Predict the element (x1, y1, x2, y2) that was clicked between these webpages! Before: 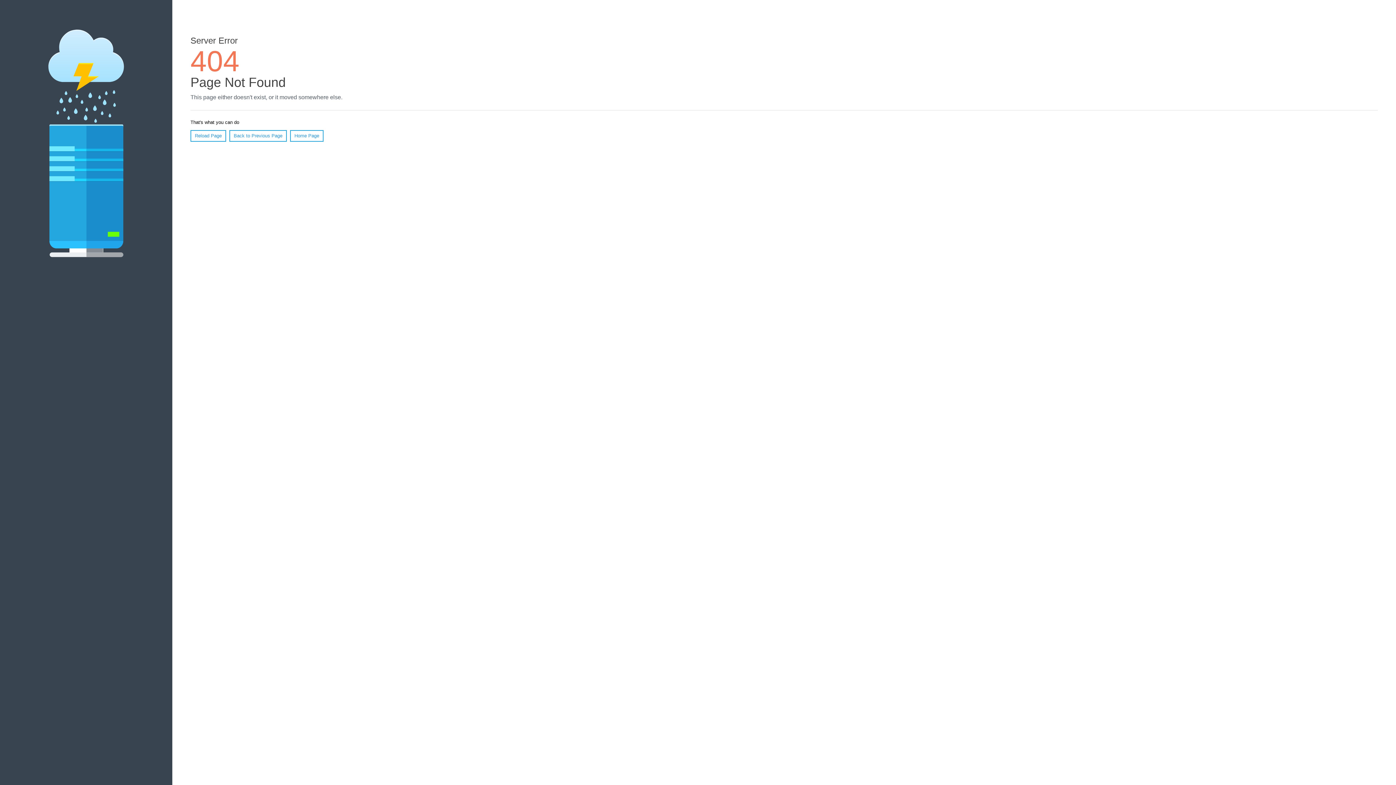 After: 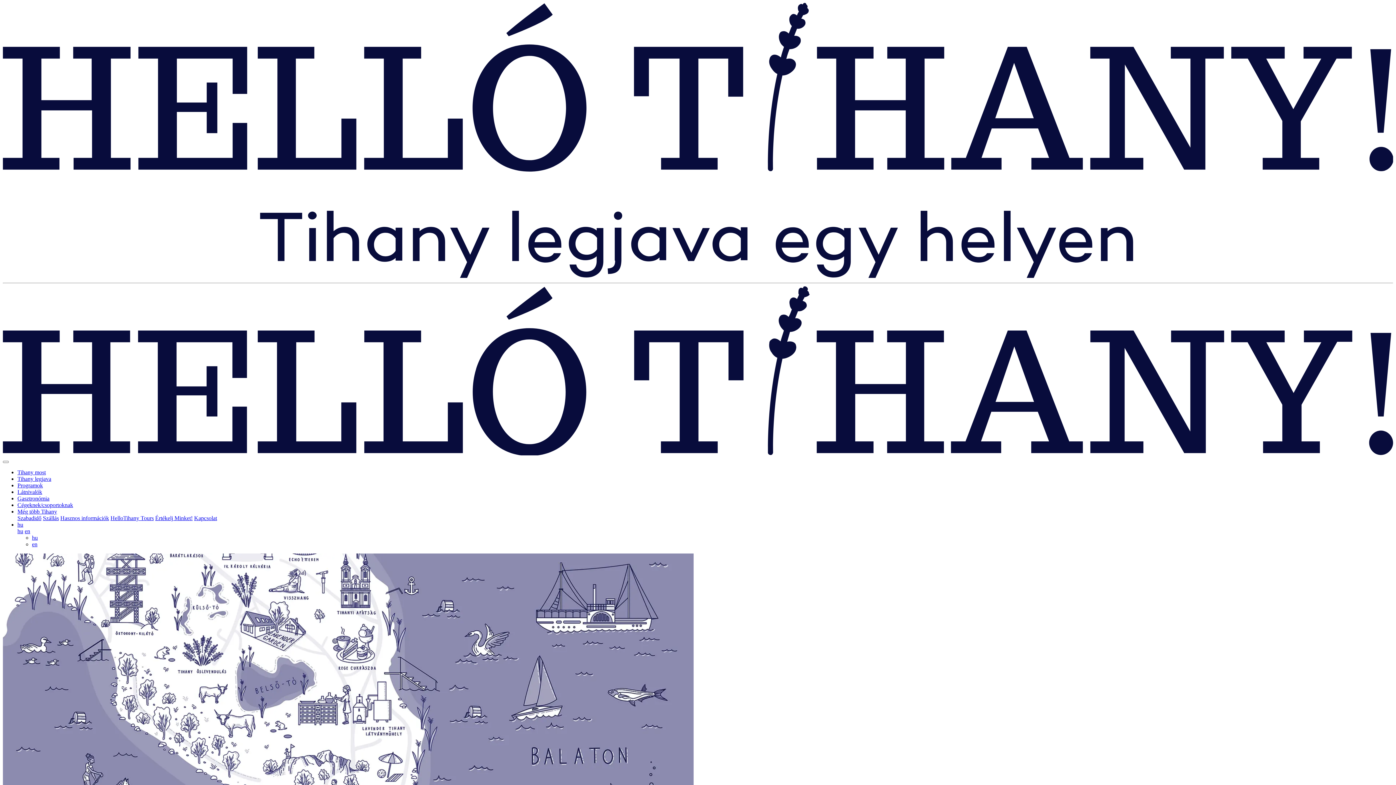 Action: bbox: (290, 130, 323, 141) label: Home Page